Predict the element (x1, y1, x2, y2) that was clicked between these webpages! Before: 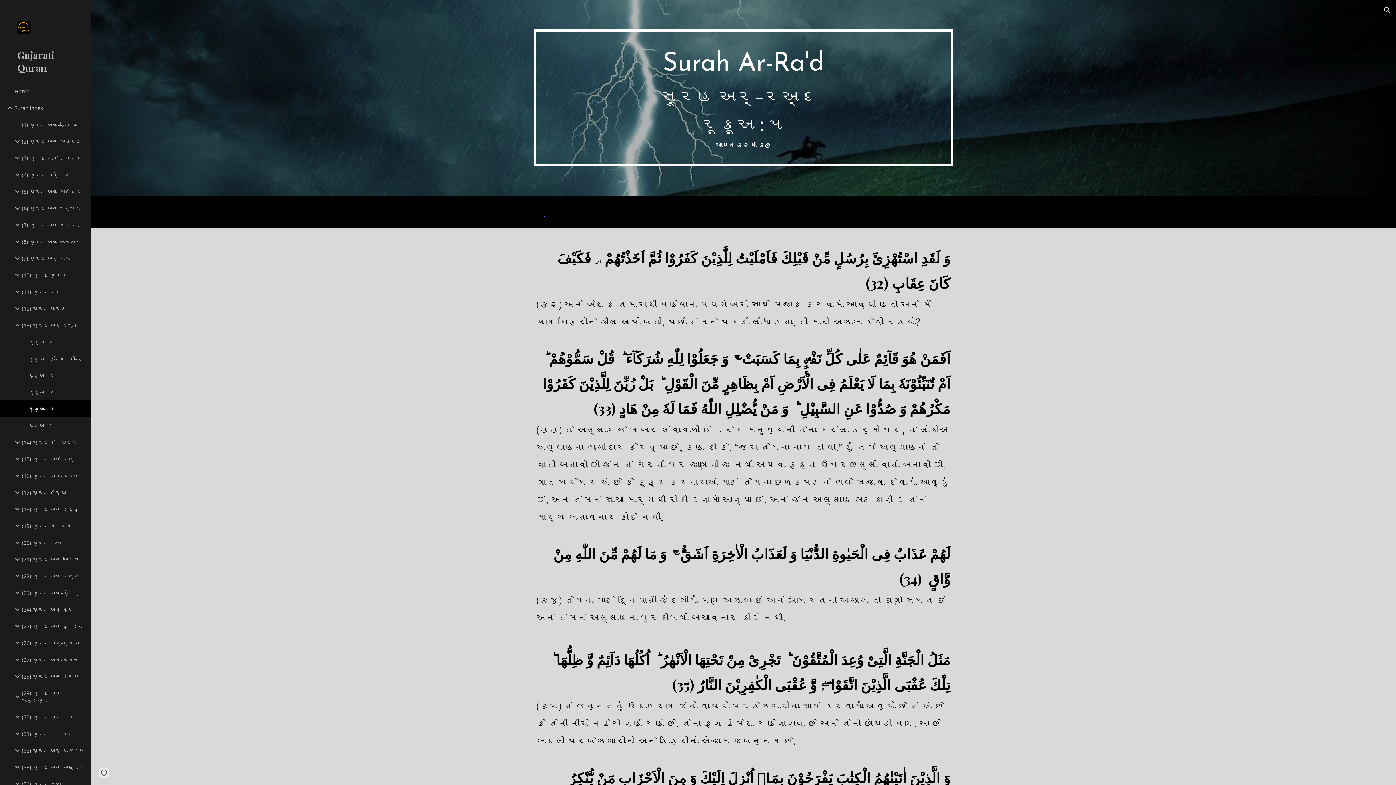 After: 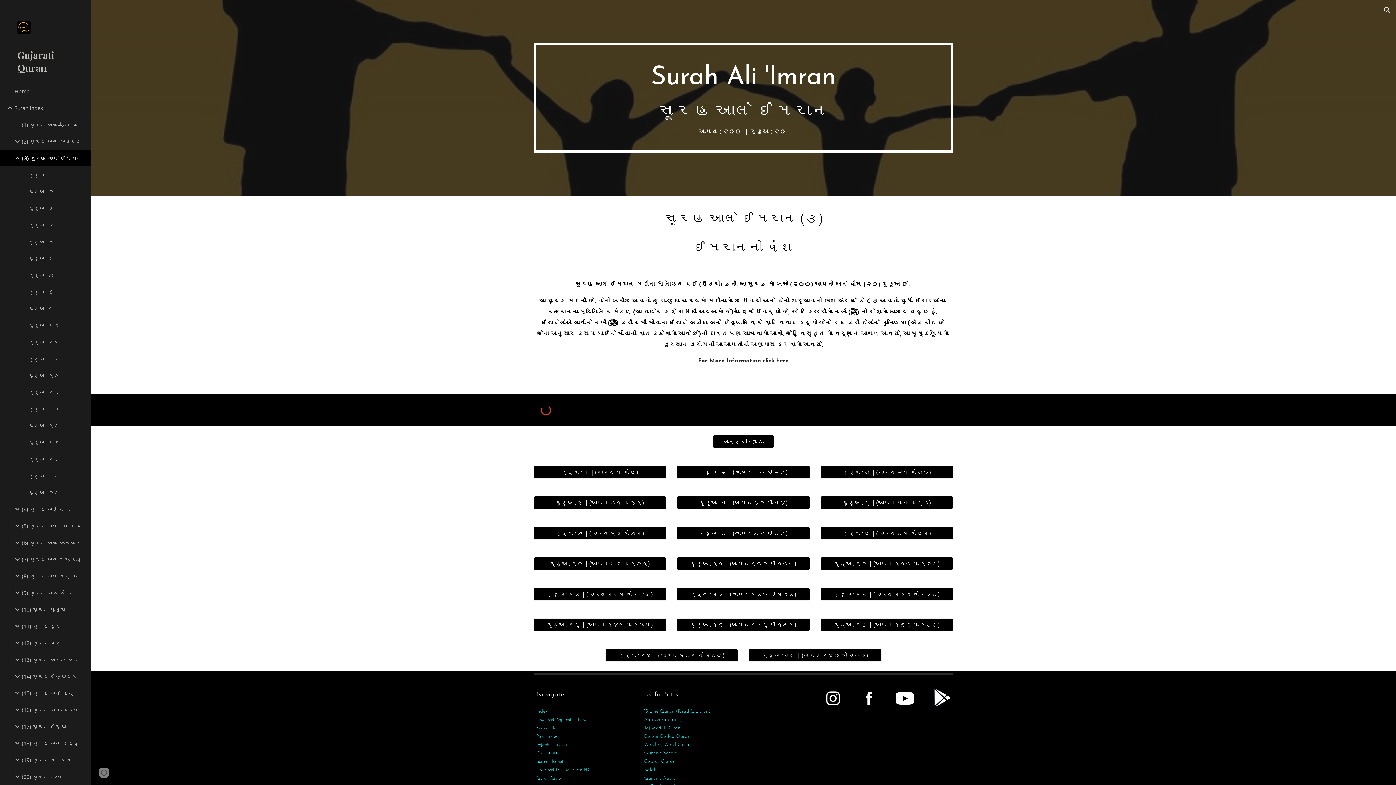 Action: label: (3) સૂરહ આલે ઈમરાન bbox: (20, 149, 86, 166)